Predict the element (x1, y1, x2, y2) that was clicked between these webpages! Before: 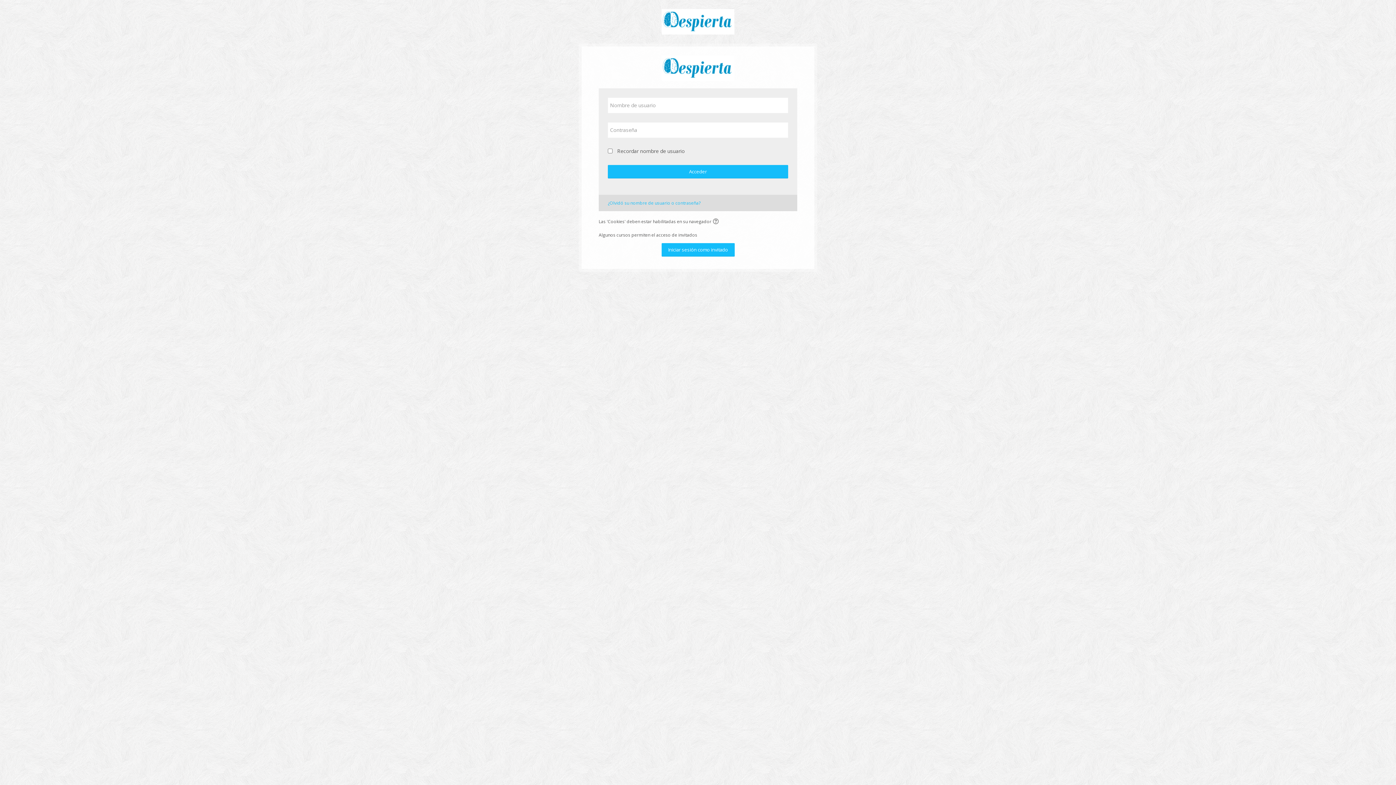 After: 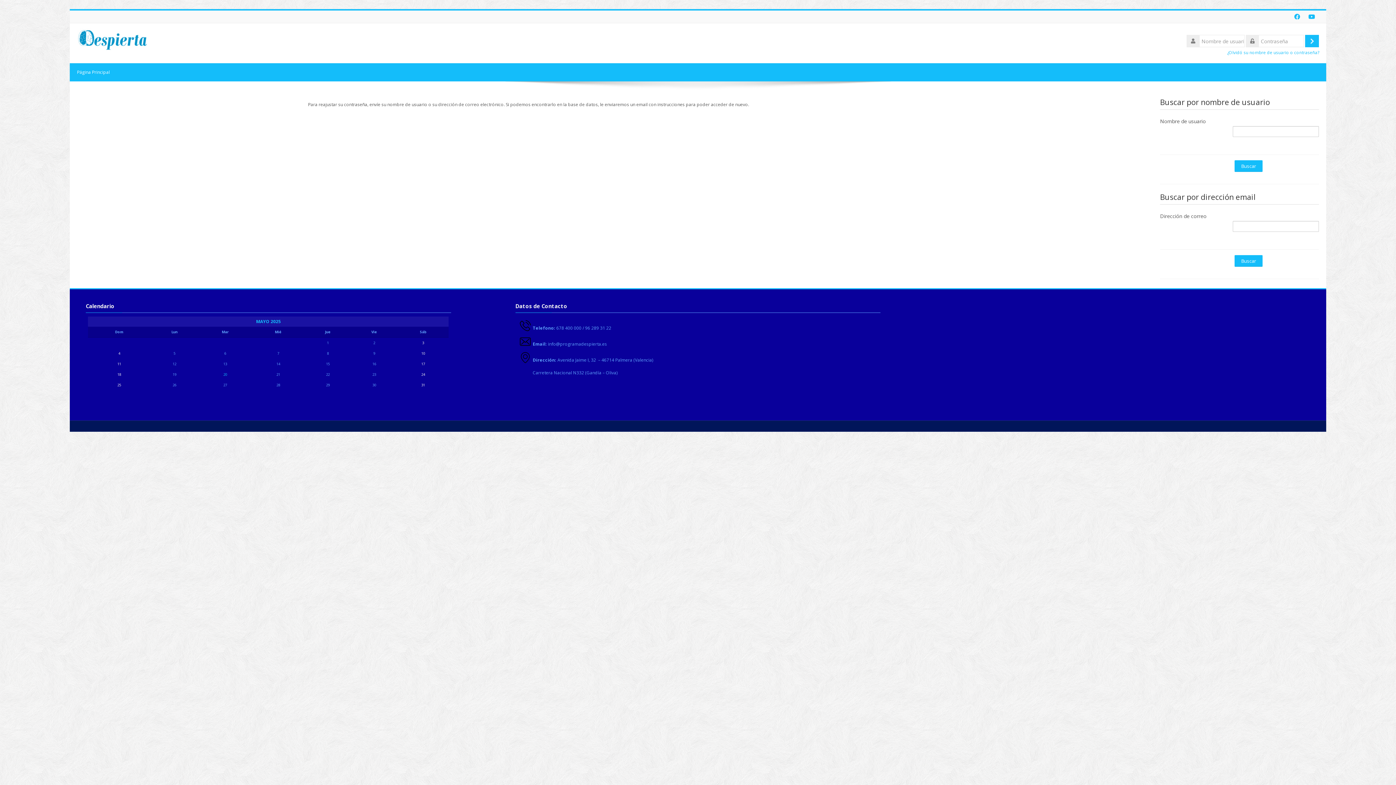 Action: label: ¿Olvidó su nombre de usuario o contraseña? bbox: (608, 200, 700, 206)